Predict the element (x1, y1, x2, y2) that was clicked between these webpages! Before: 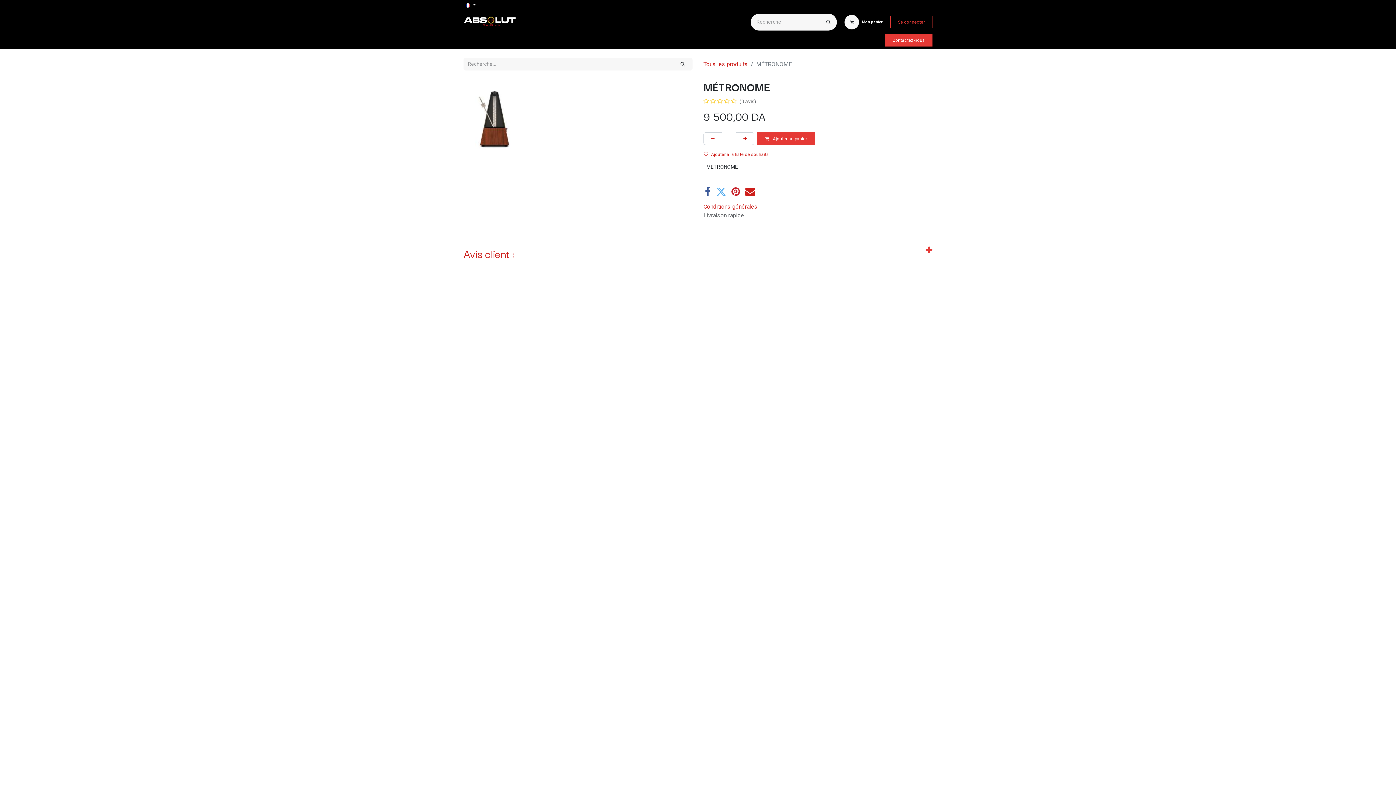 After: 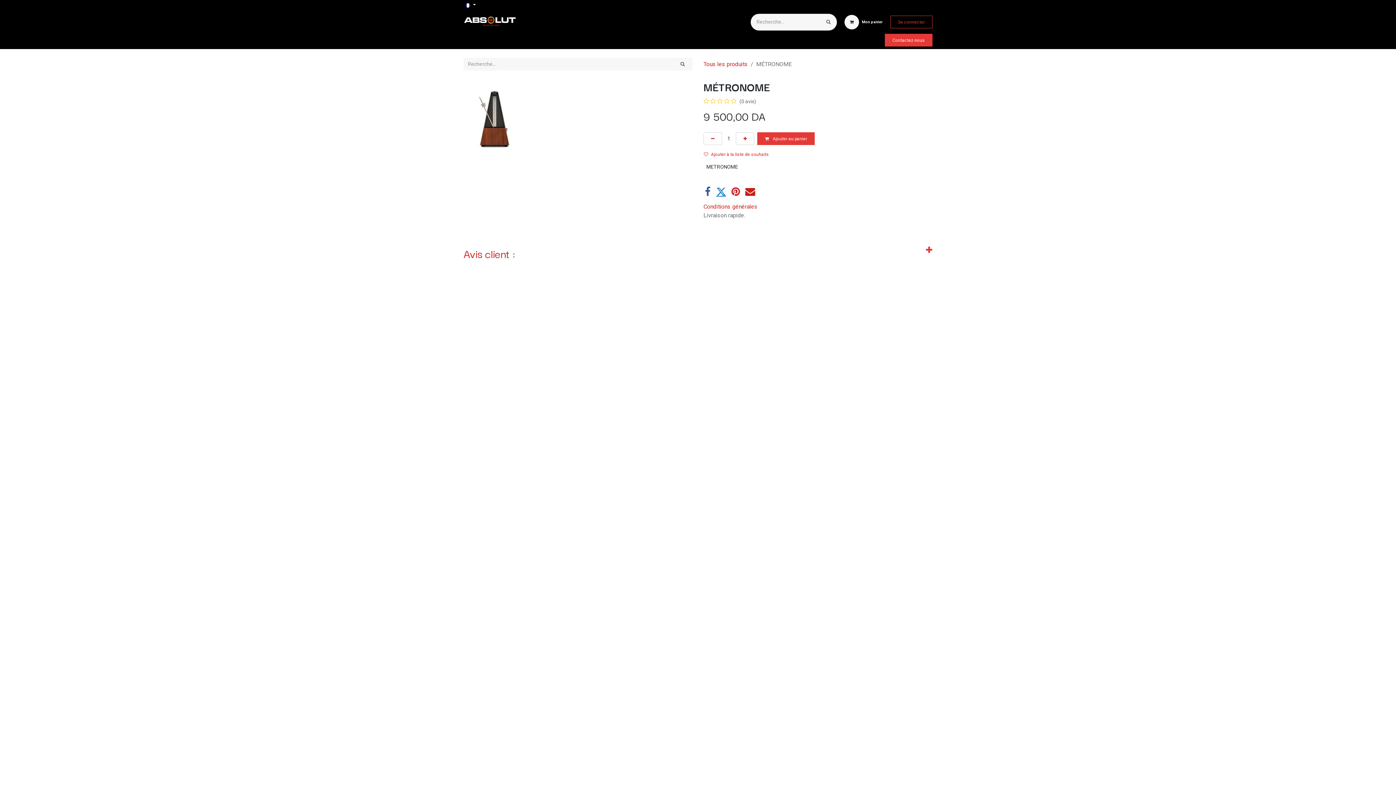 Action: label: Twitter bbox: (716, 186, 726, 196)